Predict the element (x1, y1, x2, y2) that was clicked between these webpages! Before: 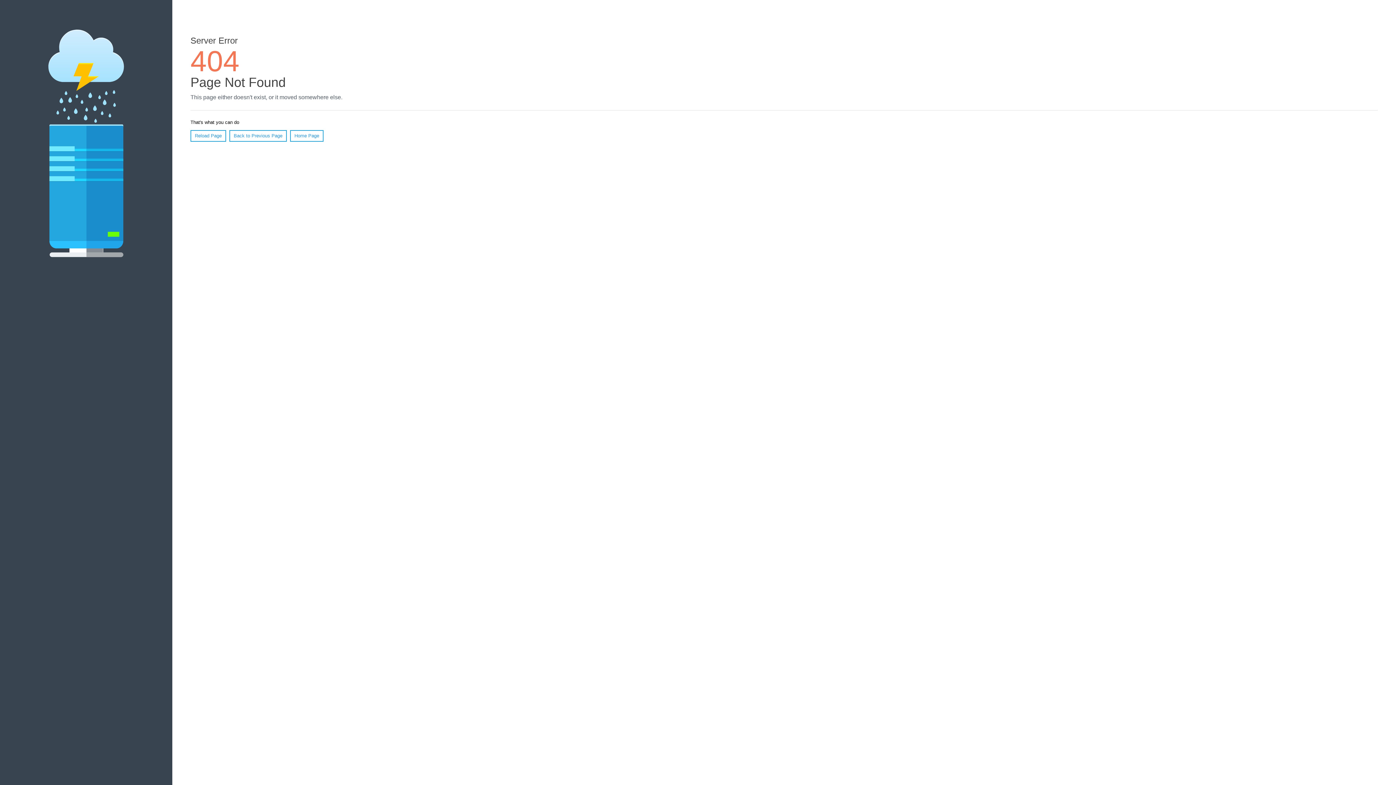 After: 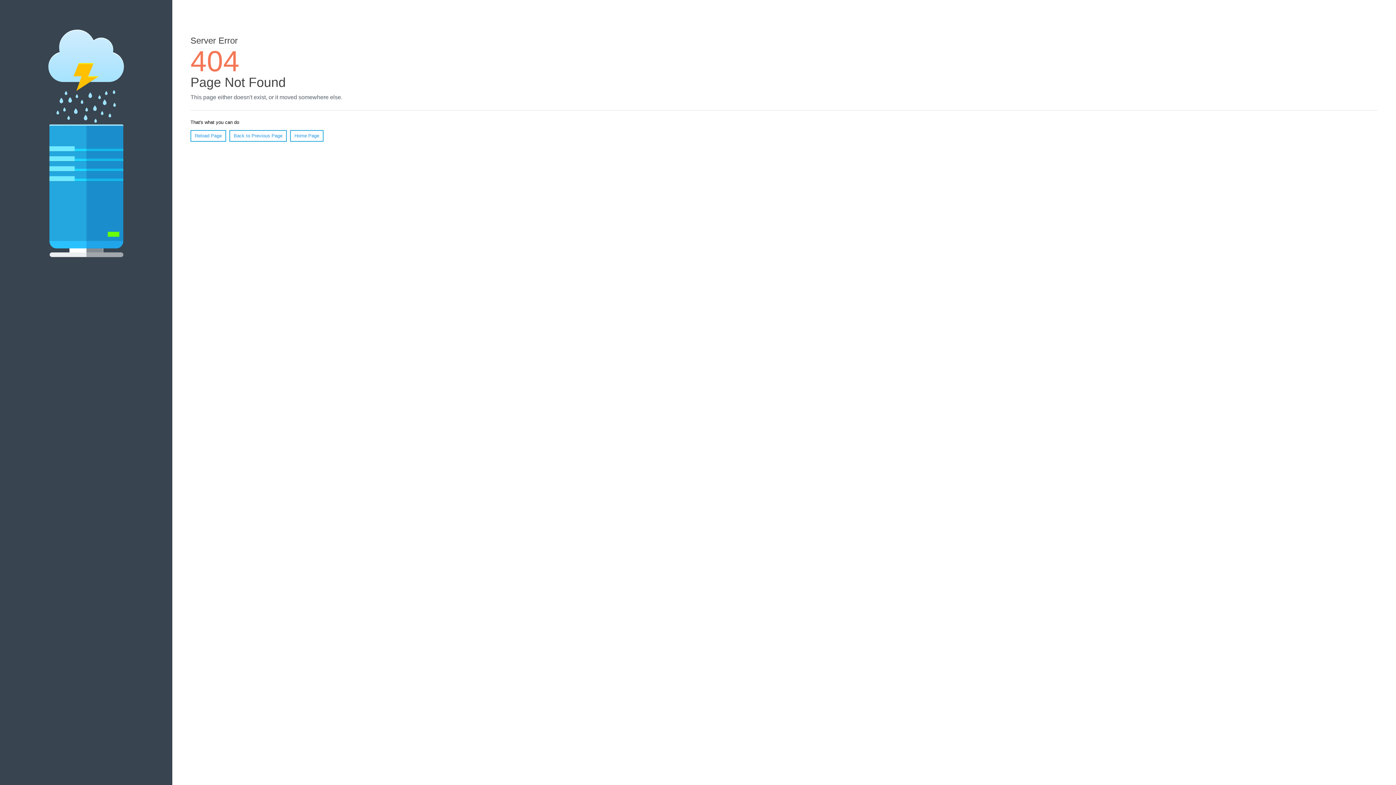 Action: bbox: (190, 130, 226, 141) label: Reload Page